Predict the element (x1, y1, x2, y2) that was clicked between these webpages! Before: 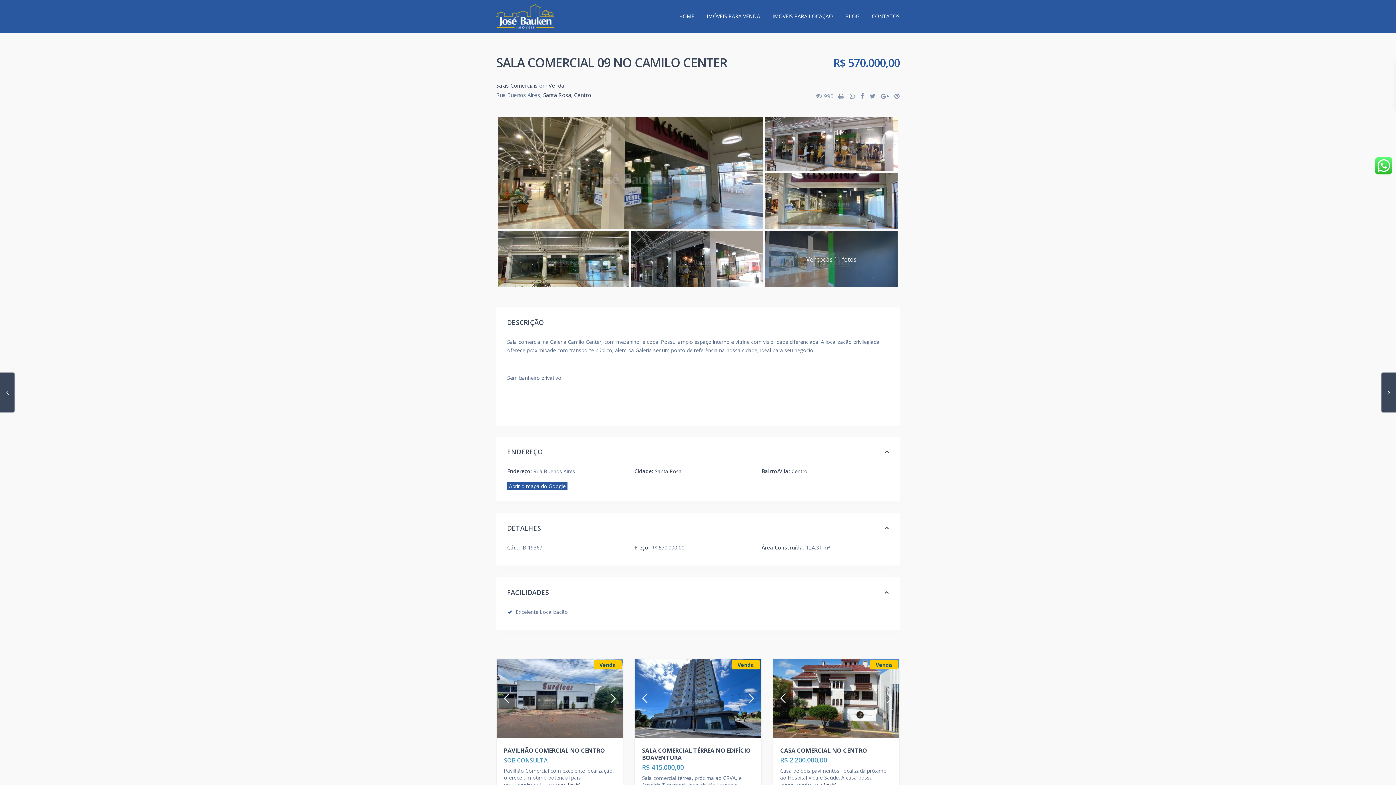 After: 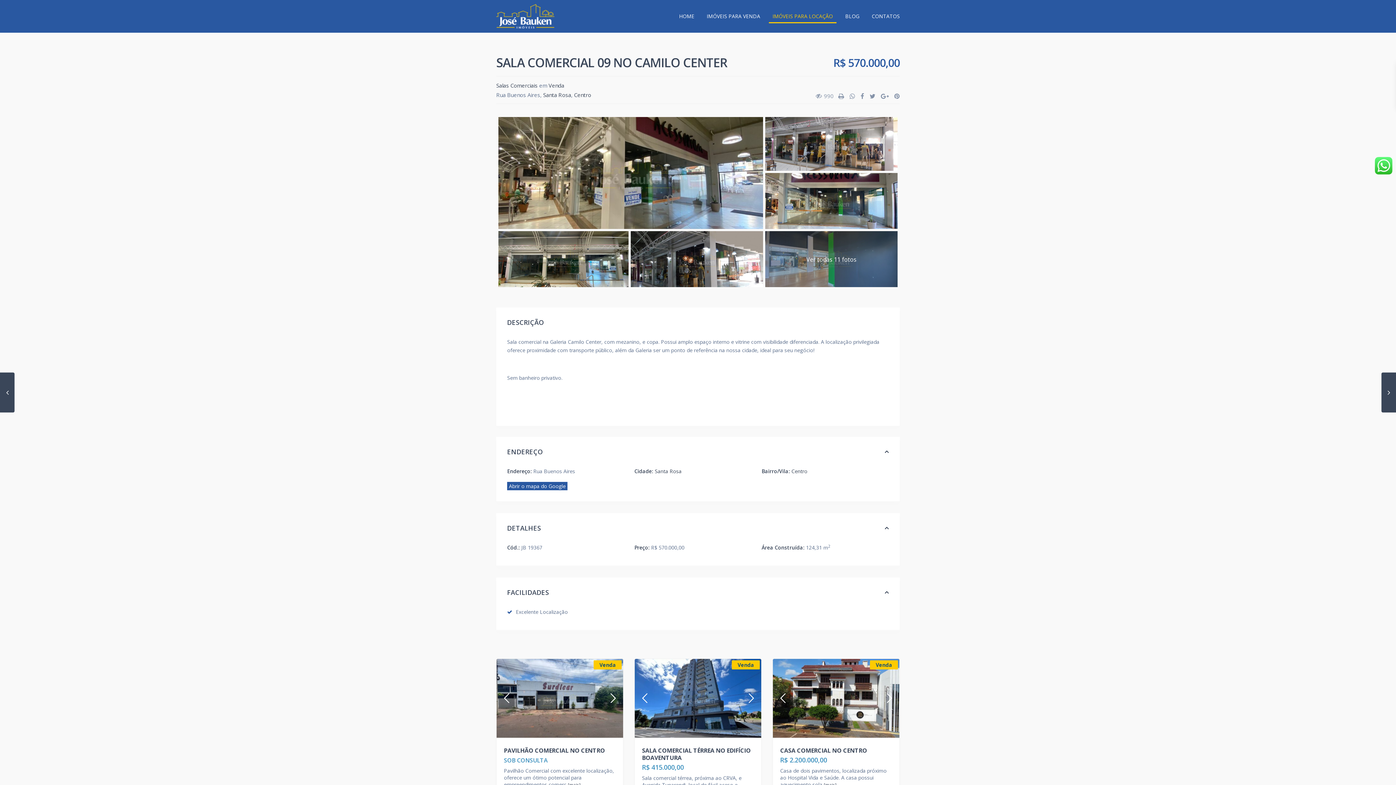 Action: label: IMÓVEIS PARA LOCAÇÃO bbox: (767, 0, 838, 32)